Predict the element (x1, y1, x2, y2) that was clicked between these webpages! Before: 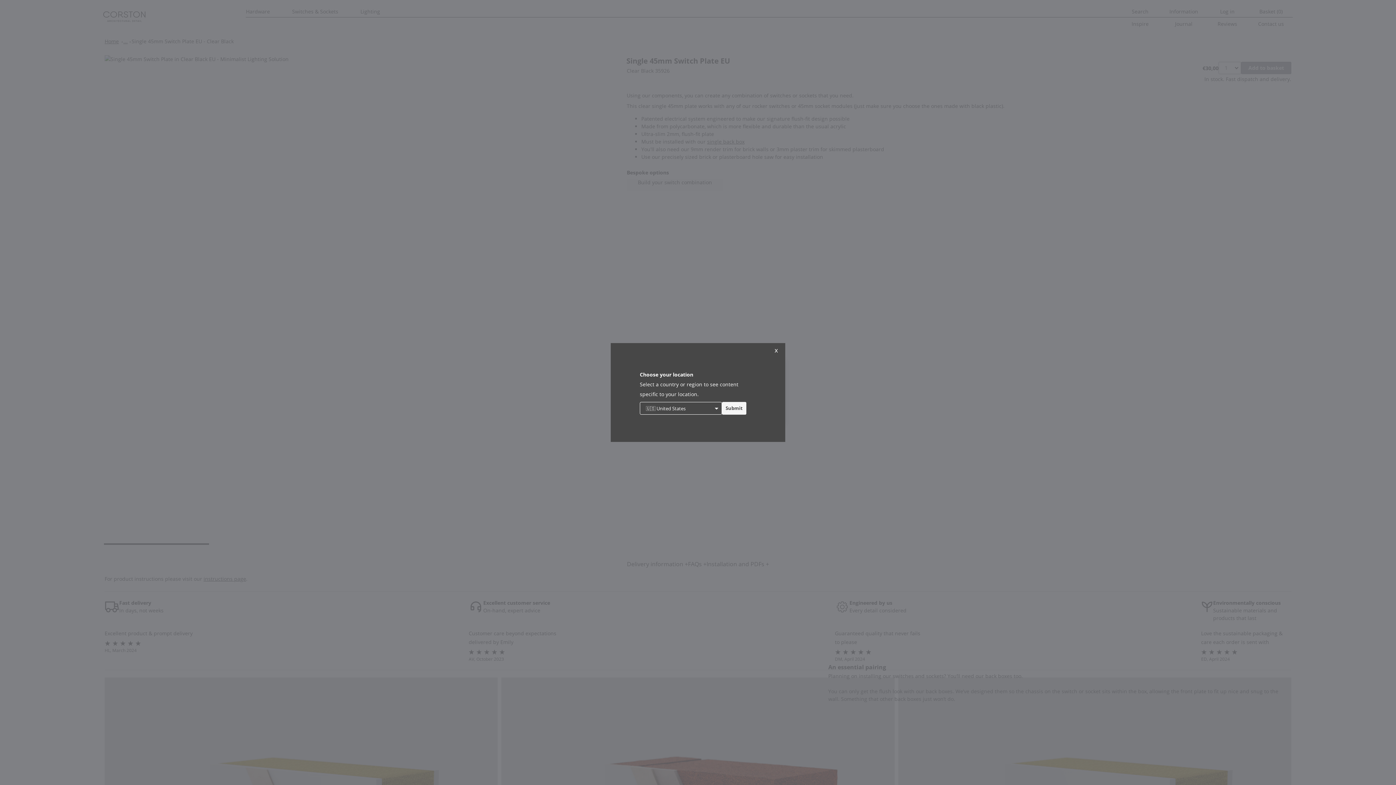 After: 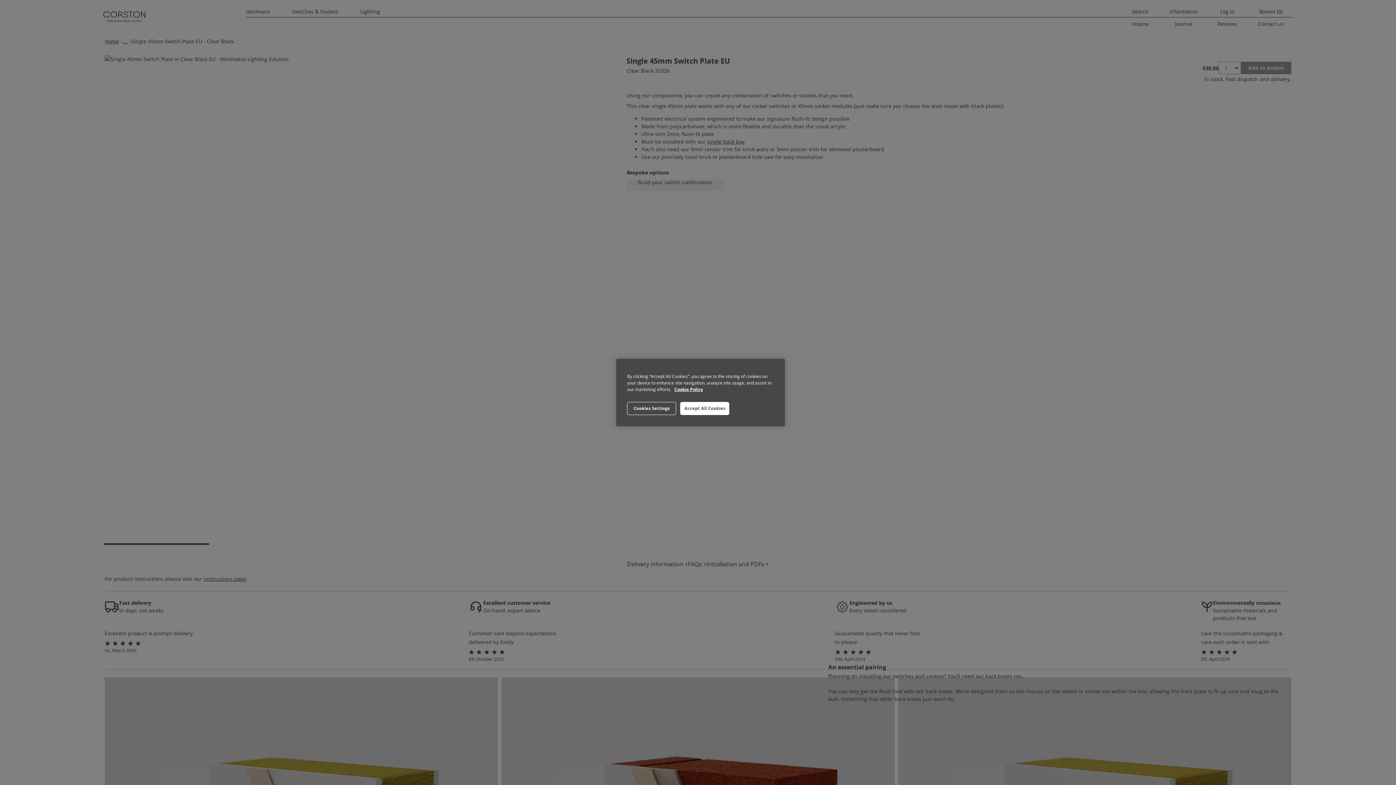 Action: bbox: (769, 345, 783, 355) label: x